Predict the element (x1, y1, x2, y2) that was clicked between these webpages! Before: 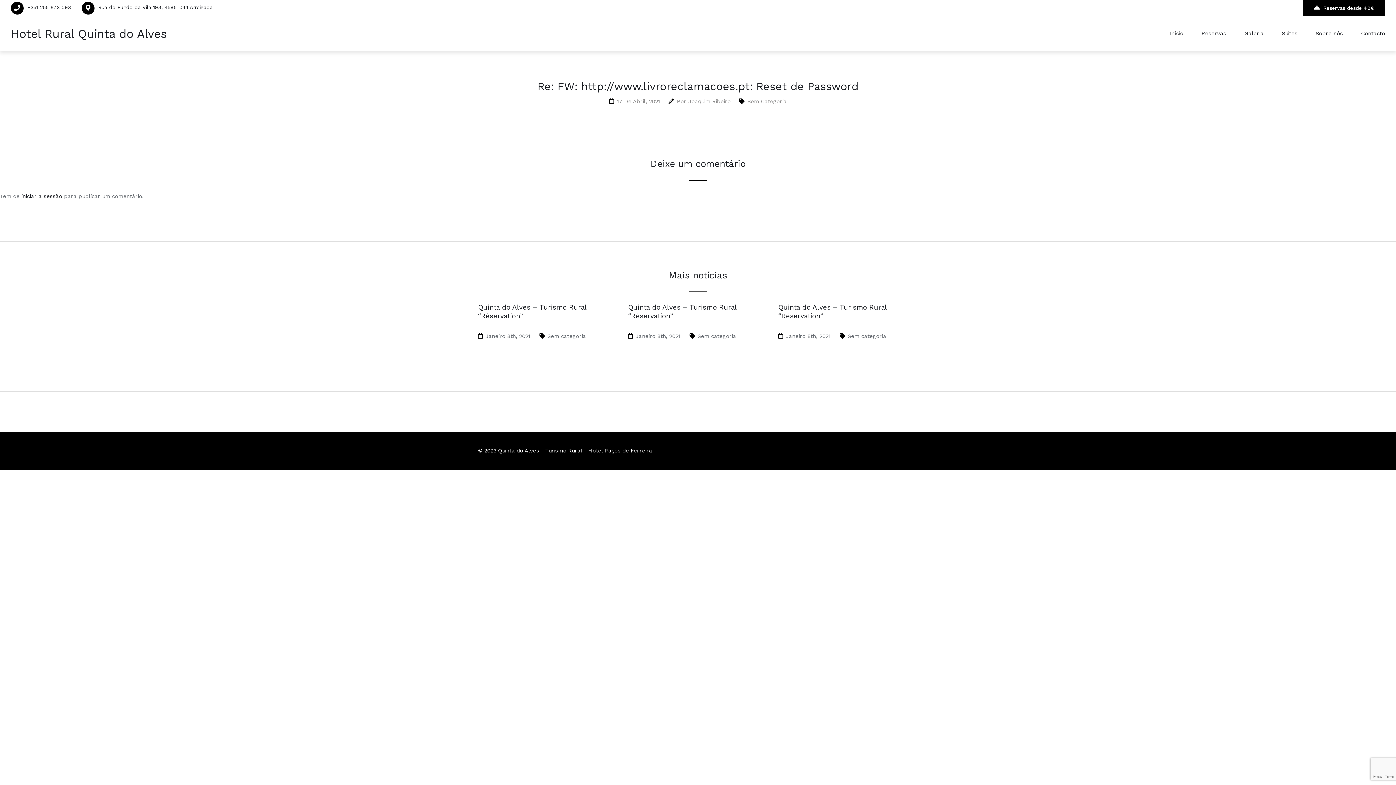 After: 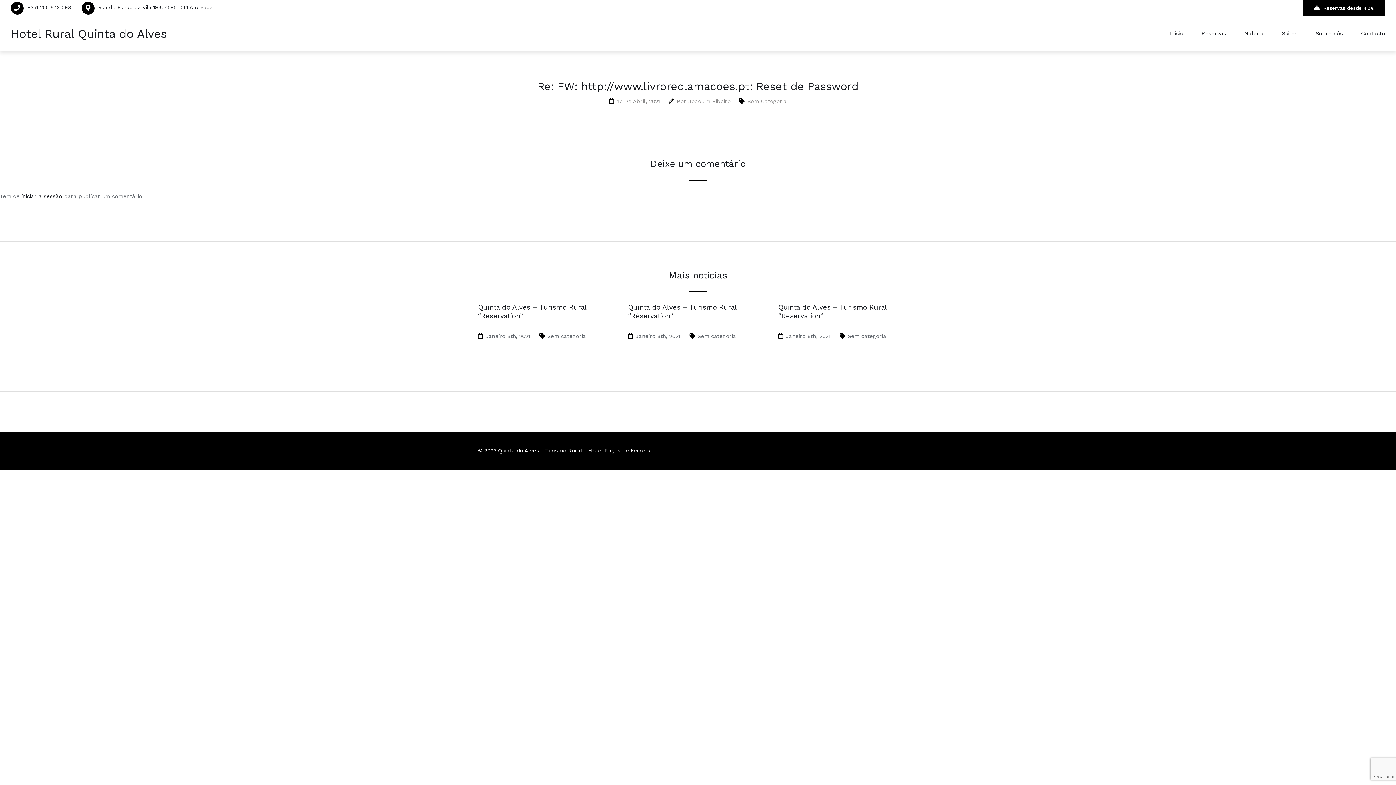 Action: label: 17 De Abril, 2021 bbox: (617, 98, 660, 104)